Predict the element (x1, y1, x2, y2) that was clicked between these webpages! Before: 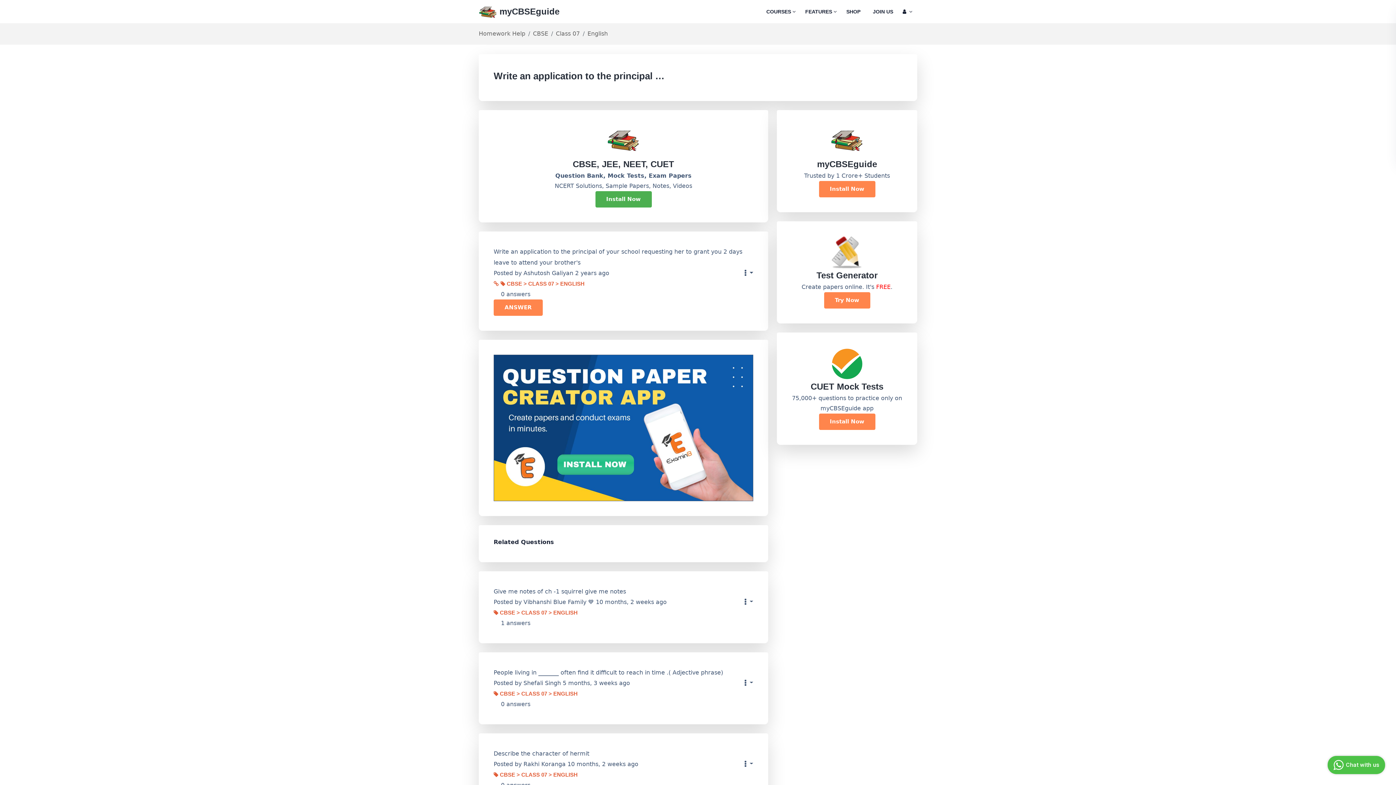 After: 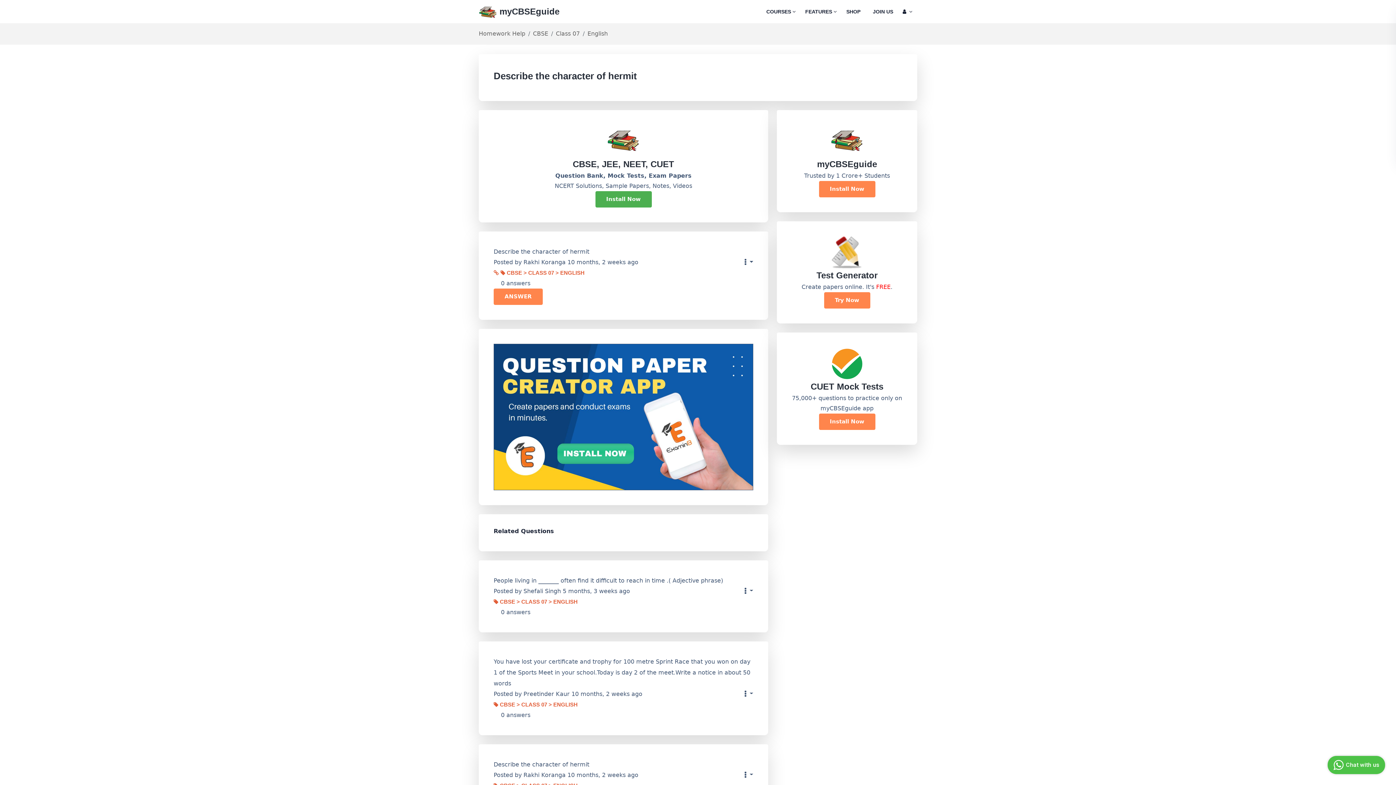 Action: label: Describe the character of hermit bbox: (493, 748, 589, 759)